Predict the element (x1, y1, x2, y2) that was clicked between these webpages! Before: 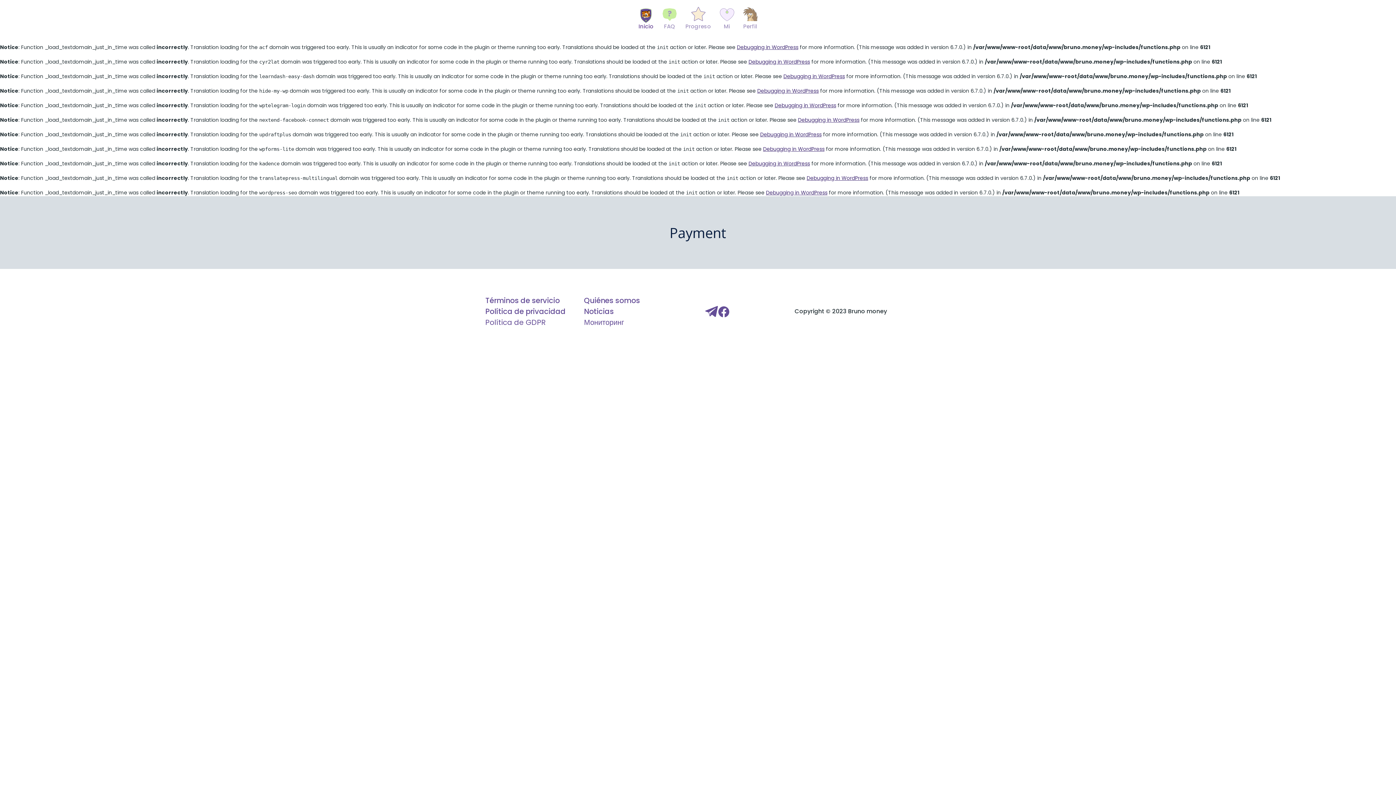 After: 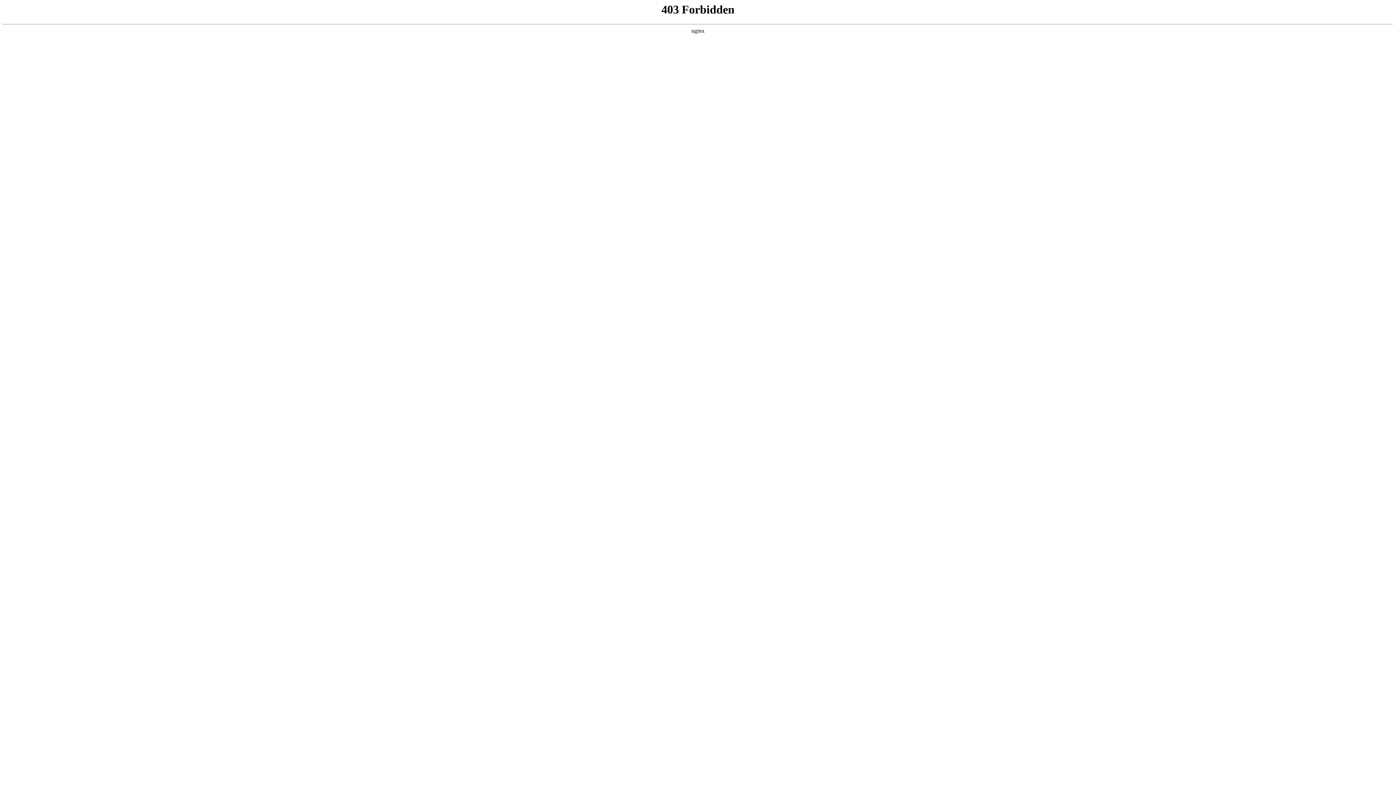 Action: label: Debugging in WordPress bbox: (783, 72, 845, 80)